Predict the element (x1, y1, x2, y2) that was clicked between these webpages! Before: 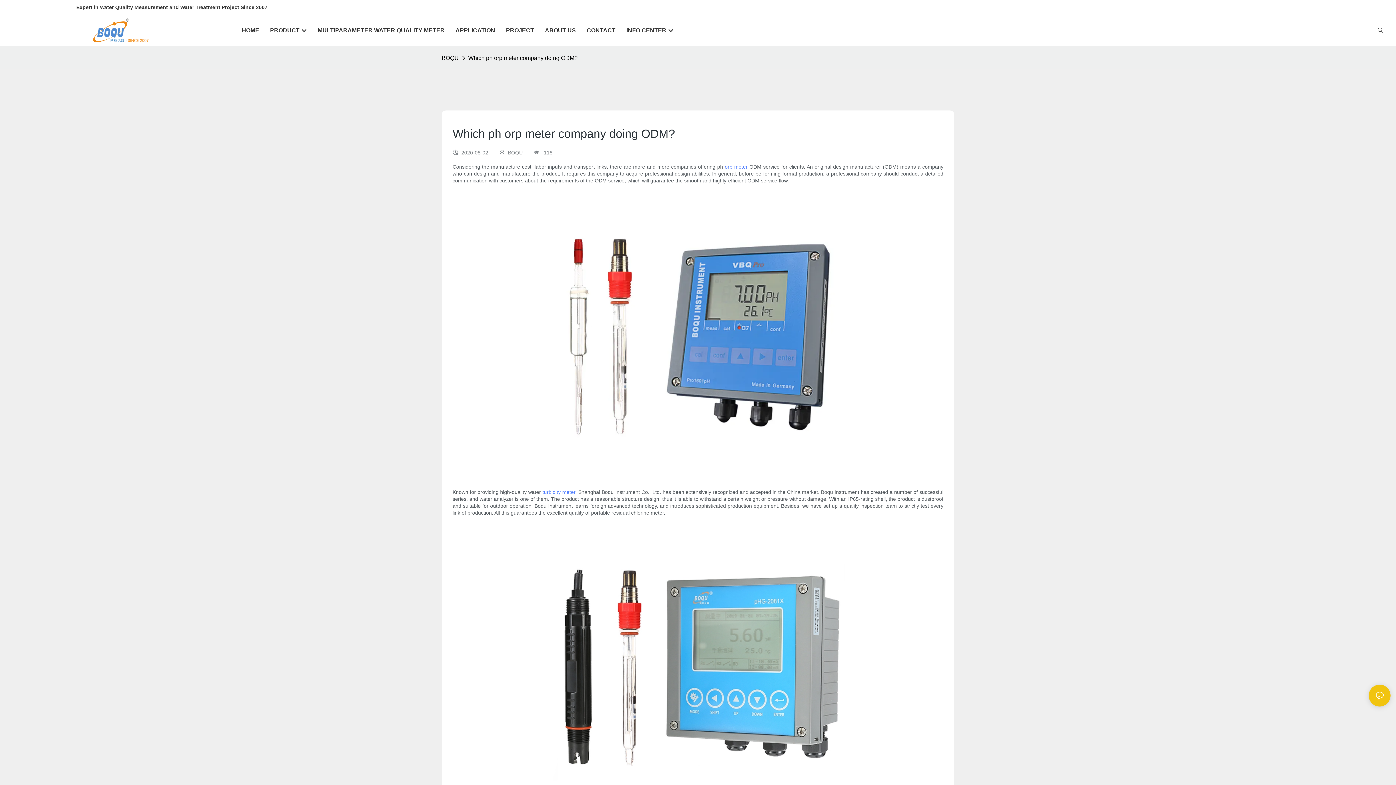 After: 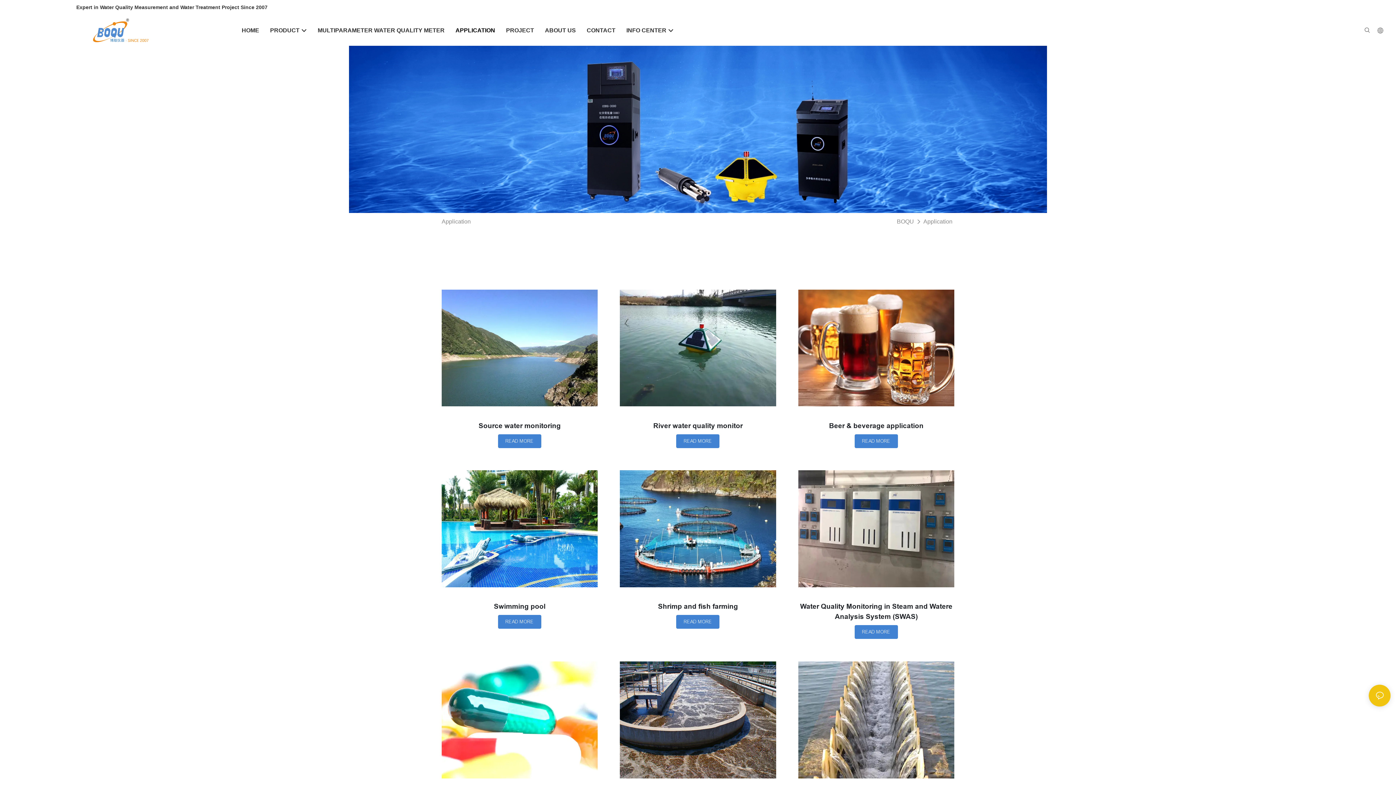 Action: label: APPLICATION bbox: (455, 26, 495, 34)